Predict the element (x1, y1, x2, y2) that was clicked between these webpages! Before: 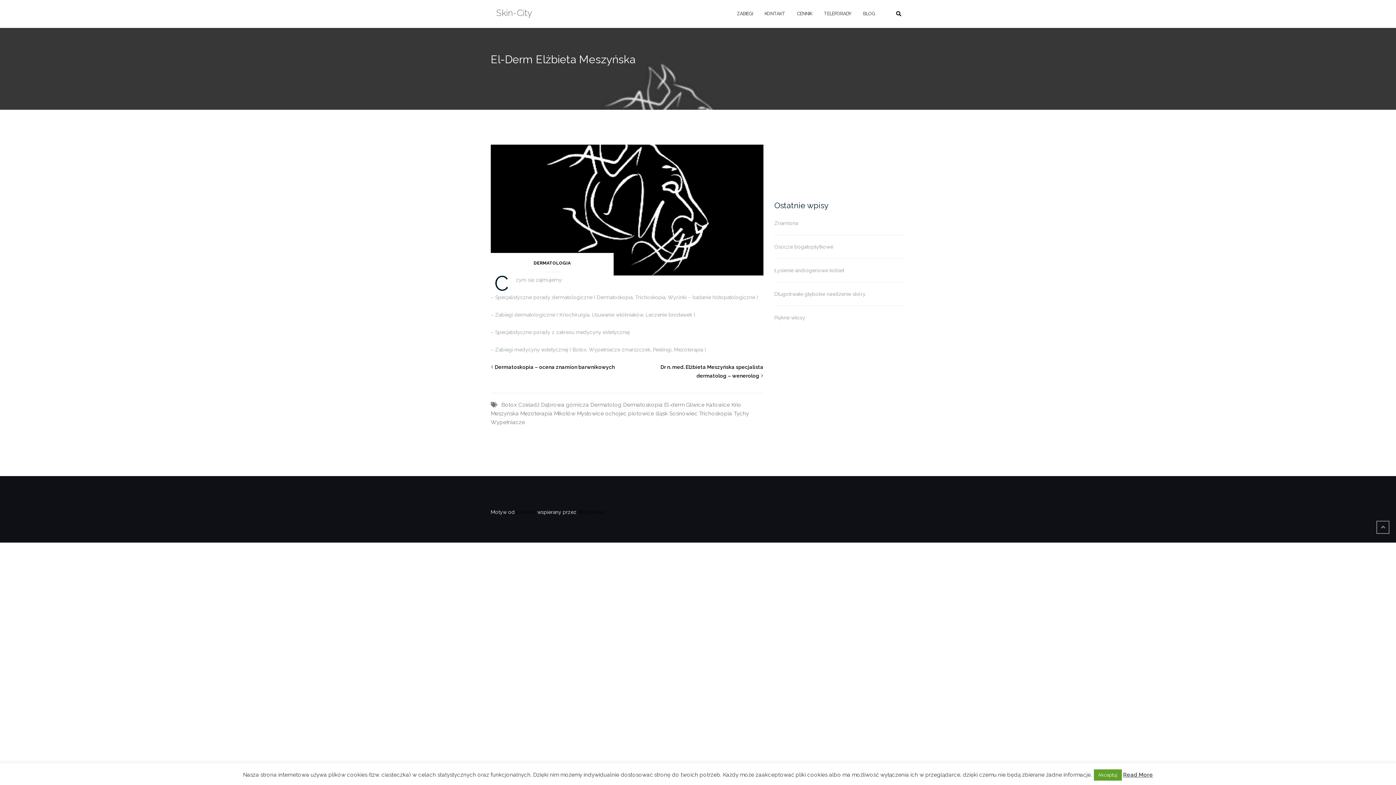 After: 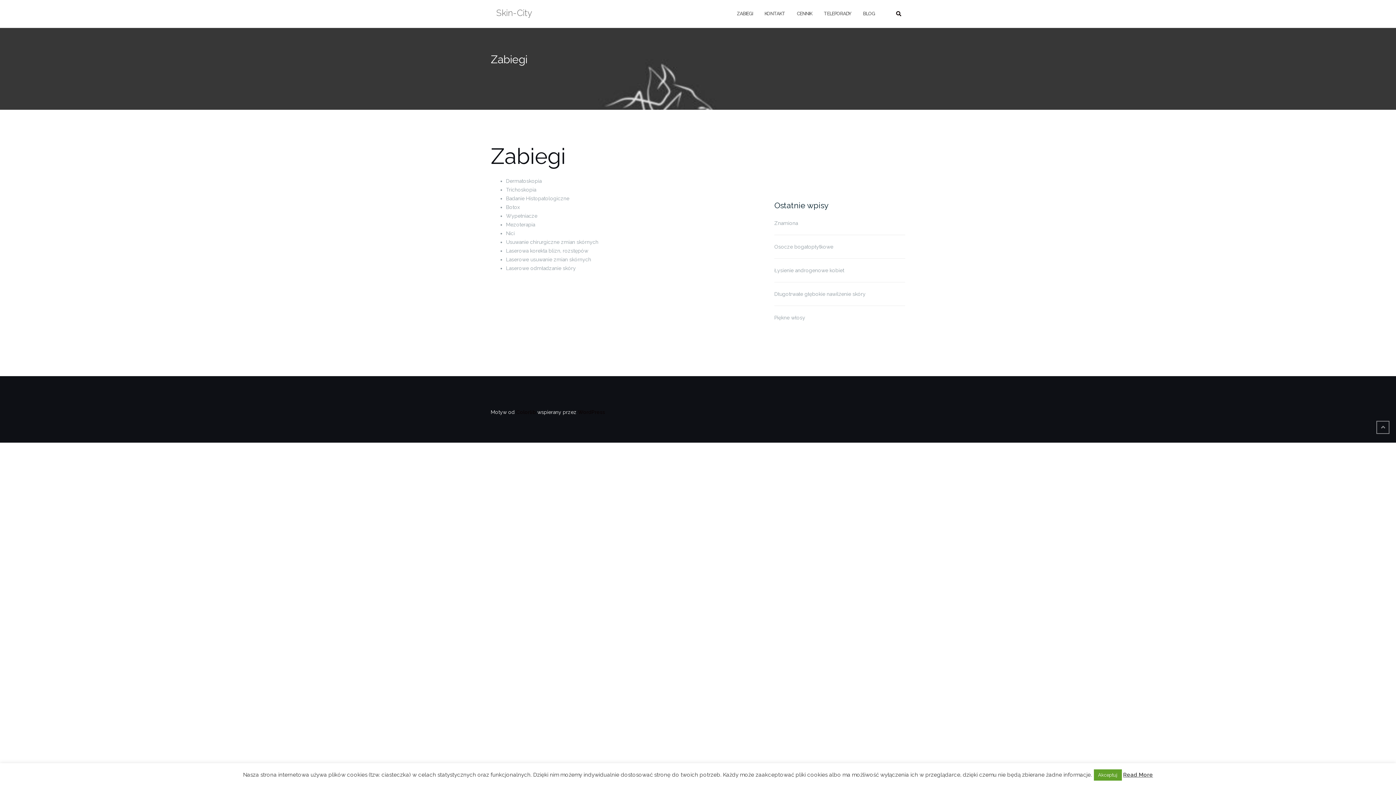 Action: label: ZABIEGI bbox: (737, 3, 753, 23)